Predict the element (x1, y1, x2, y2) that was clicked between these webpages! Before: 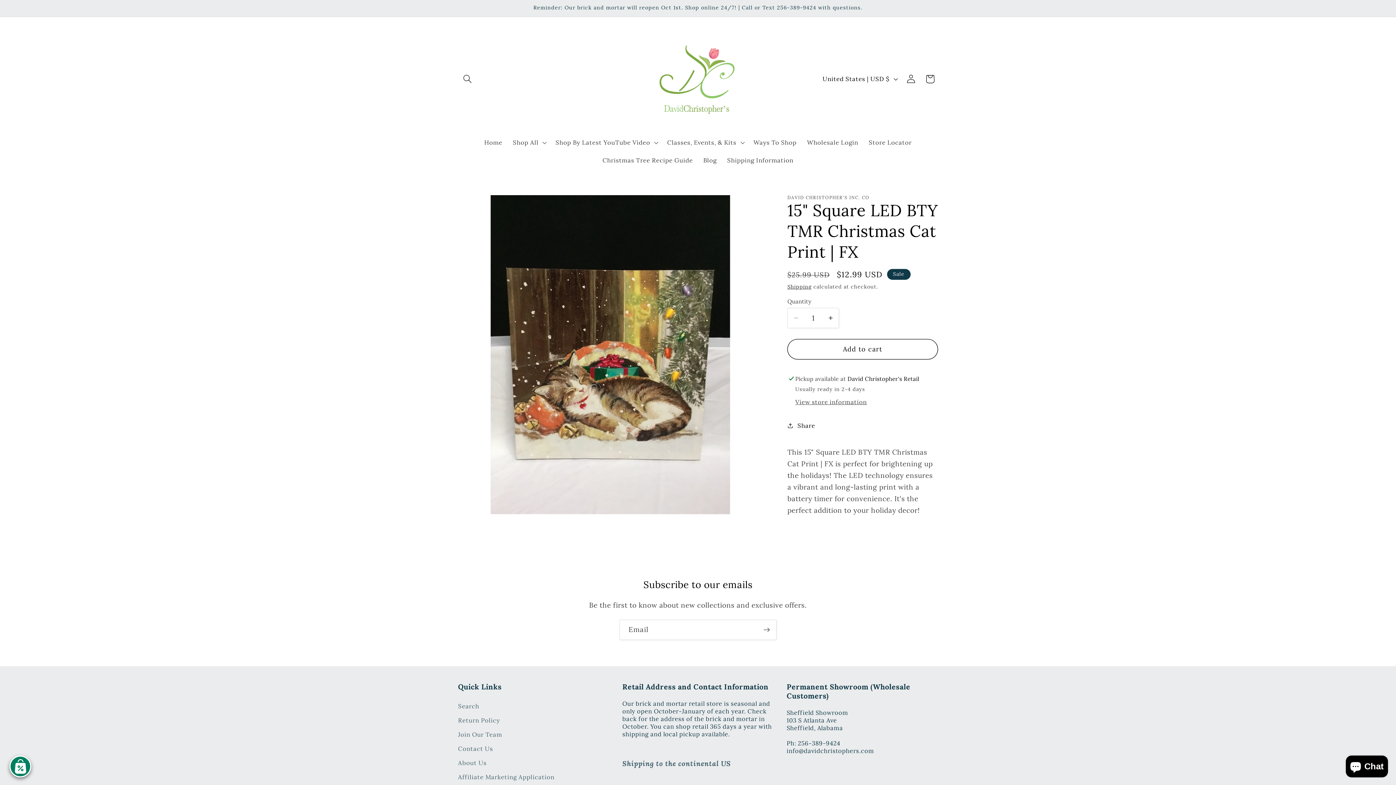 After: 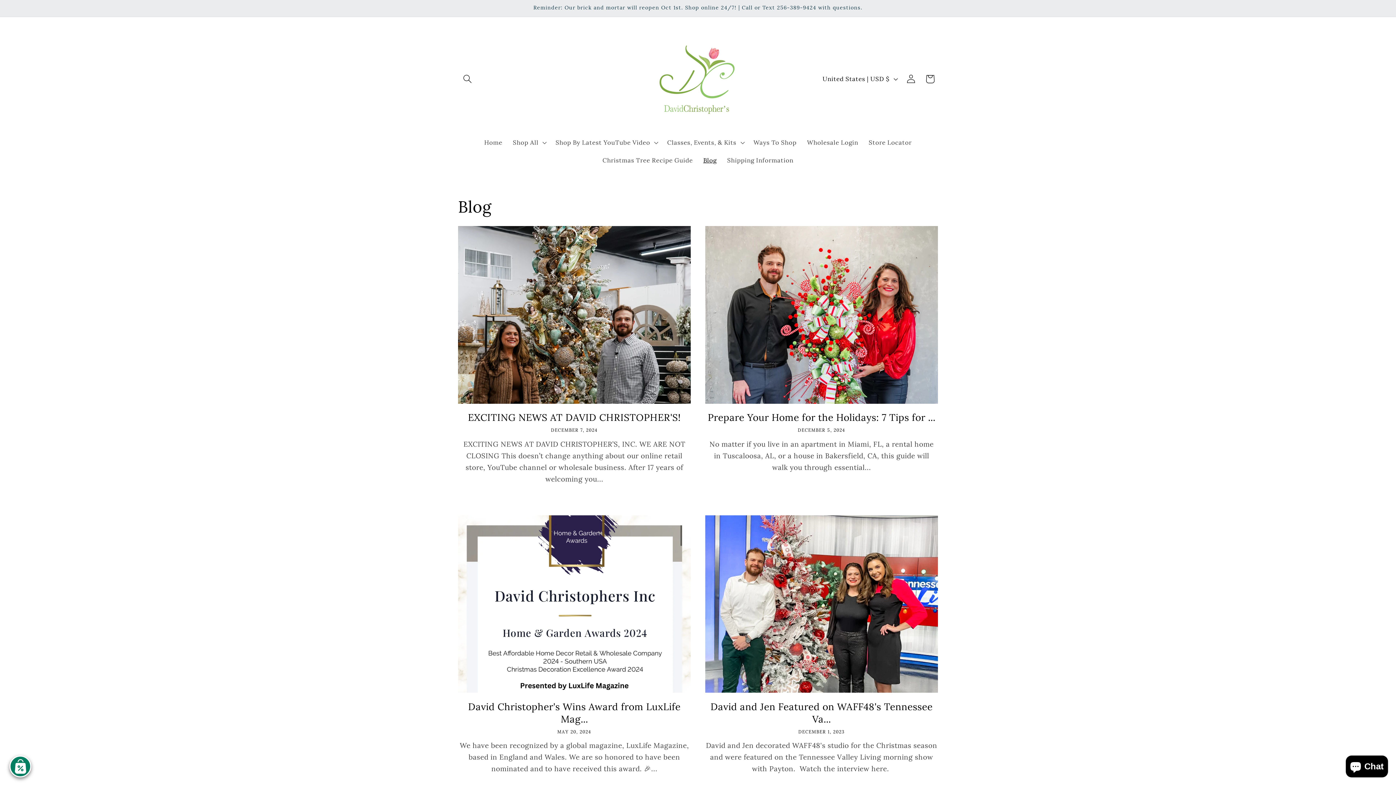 Action: label: Blog bbox: (698, 151, 722, 169)